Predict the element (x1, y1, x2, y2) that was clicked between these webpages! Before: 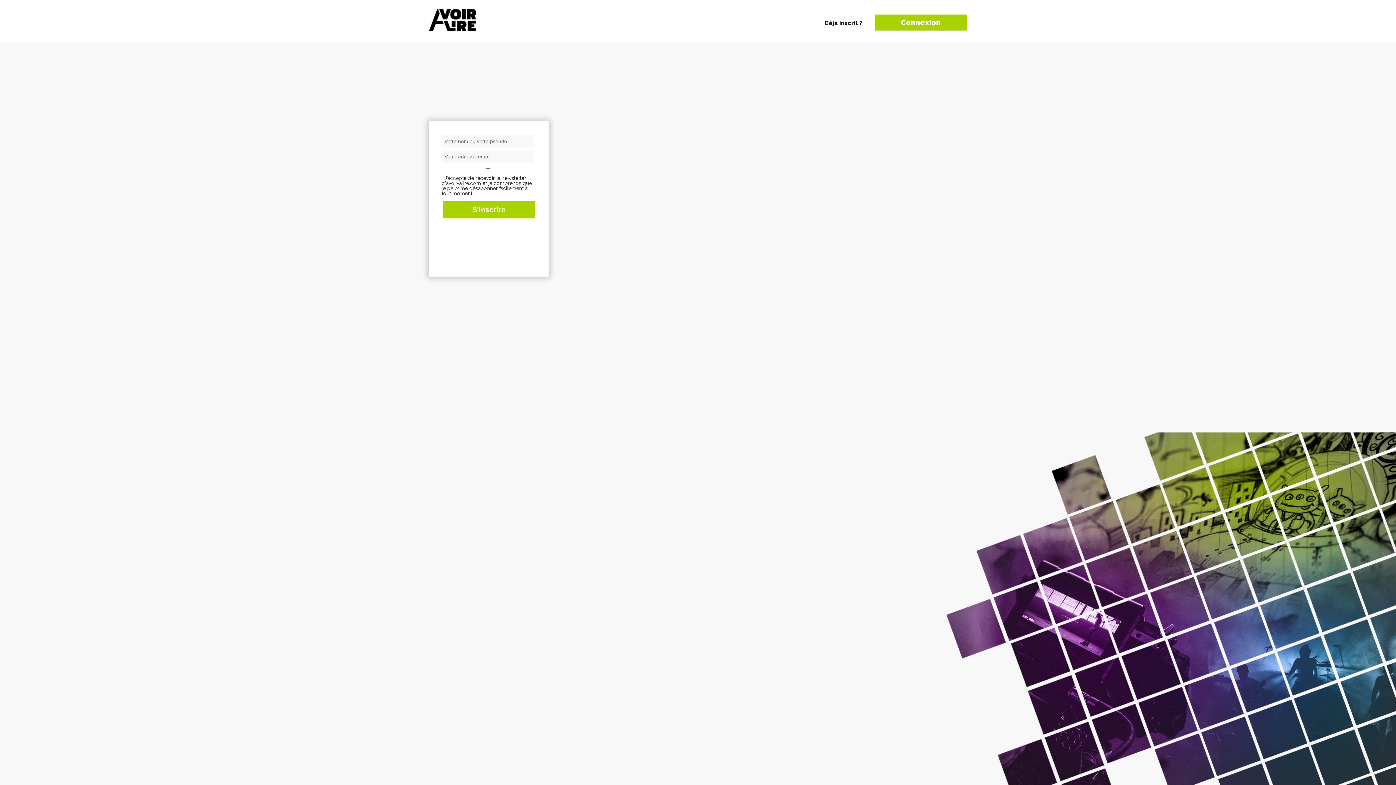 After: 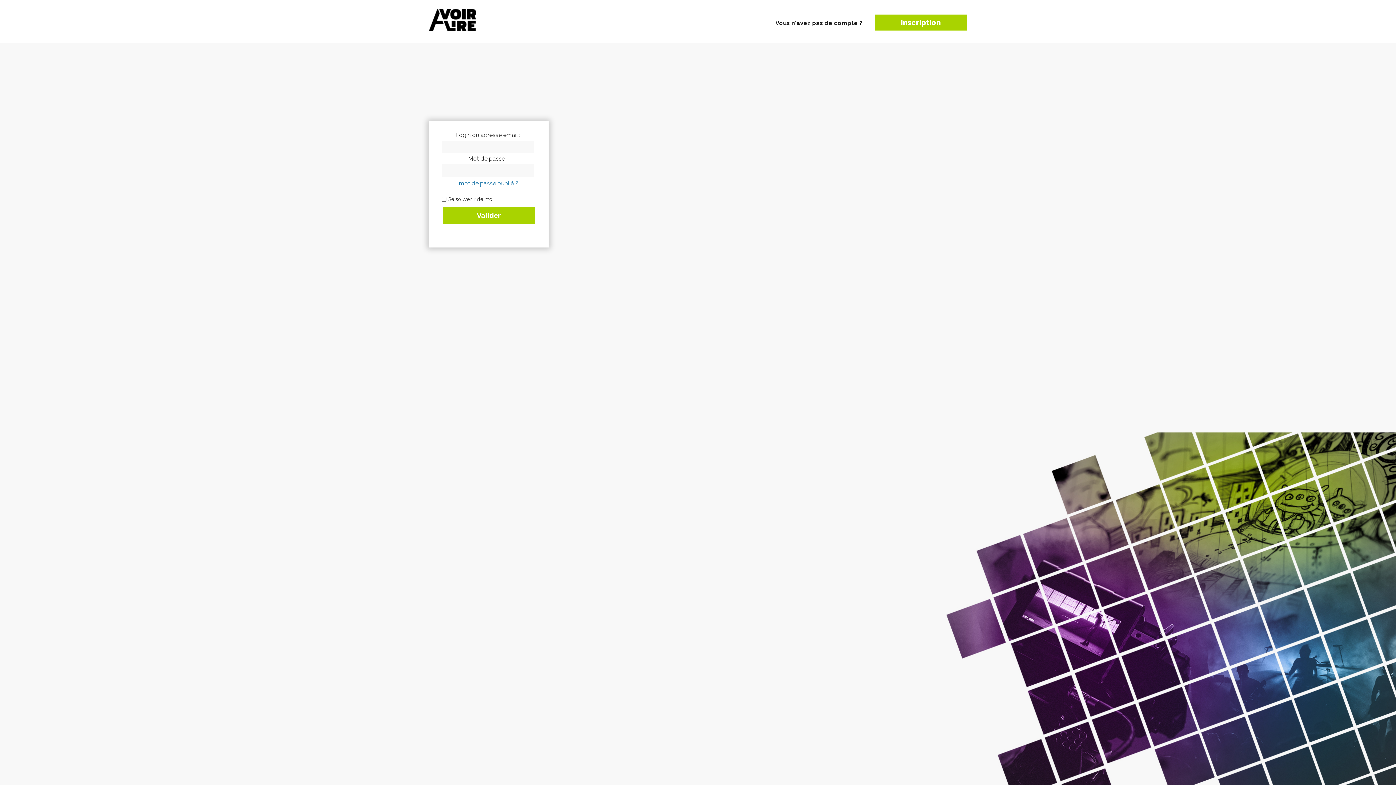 Action: label: Connexion bbox: (874, 14, 967, 30)